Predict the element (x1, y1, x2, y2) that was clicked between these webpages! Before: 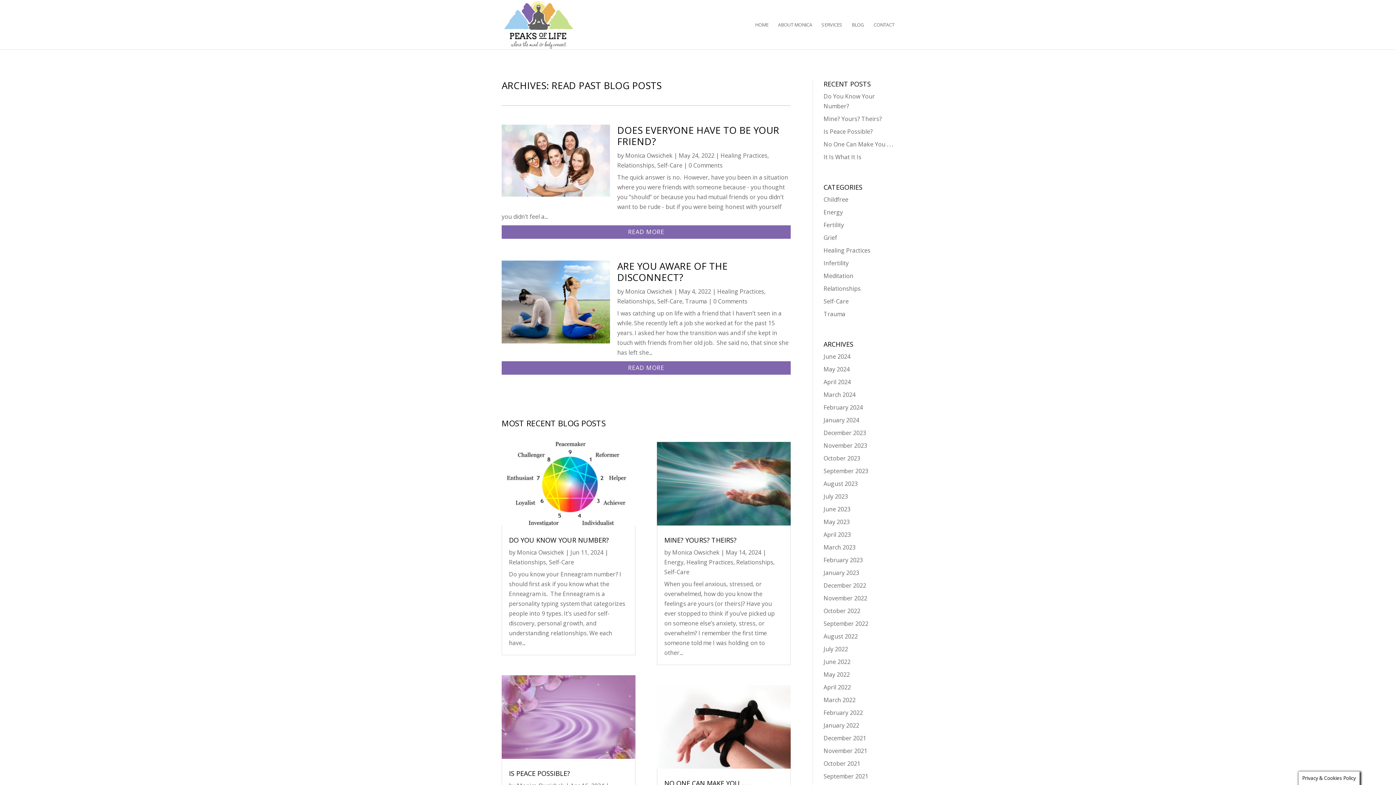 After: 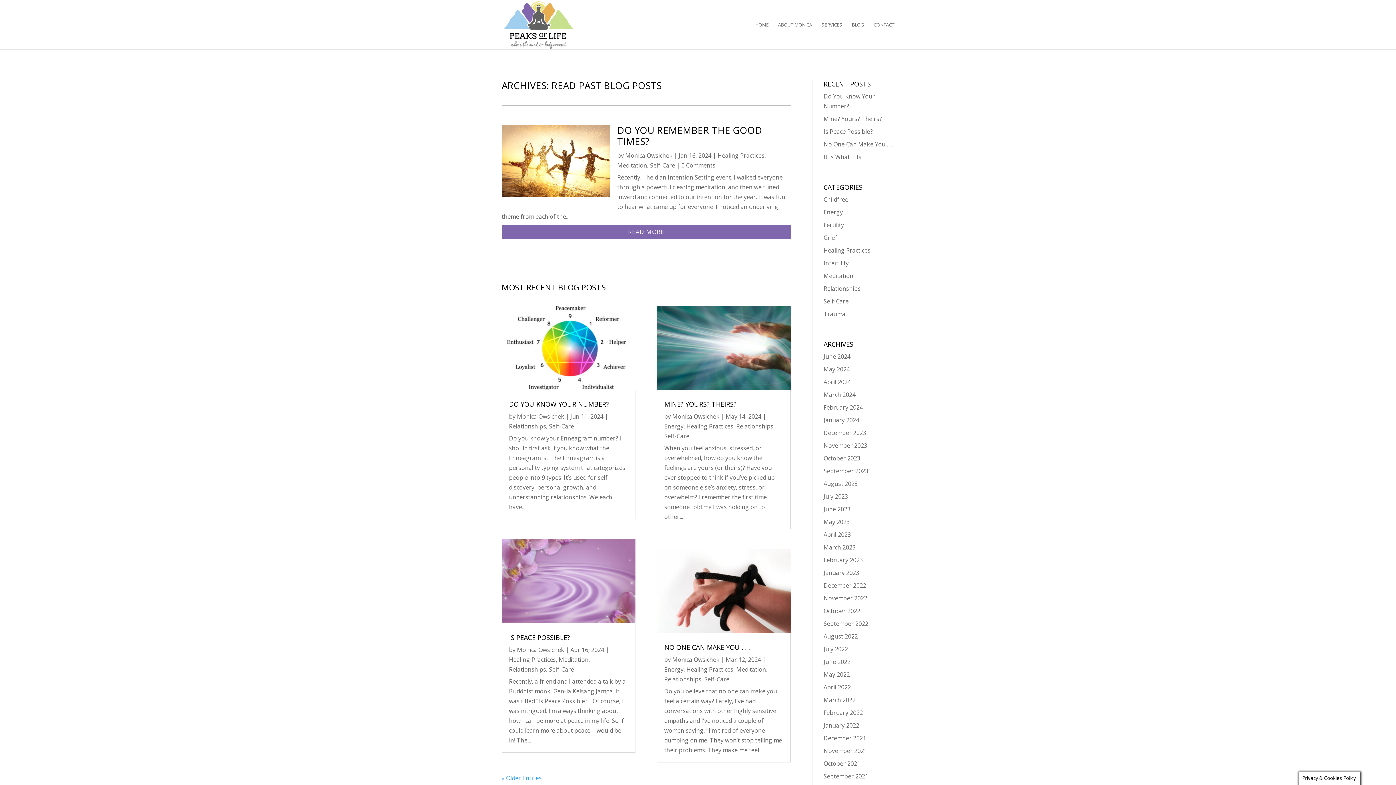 Action: bbox: (823, 416, 859, 424) label: January 2024